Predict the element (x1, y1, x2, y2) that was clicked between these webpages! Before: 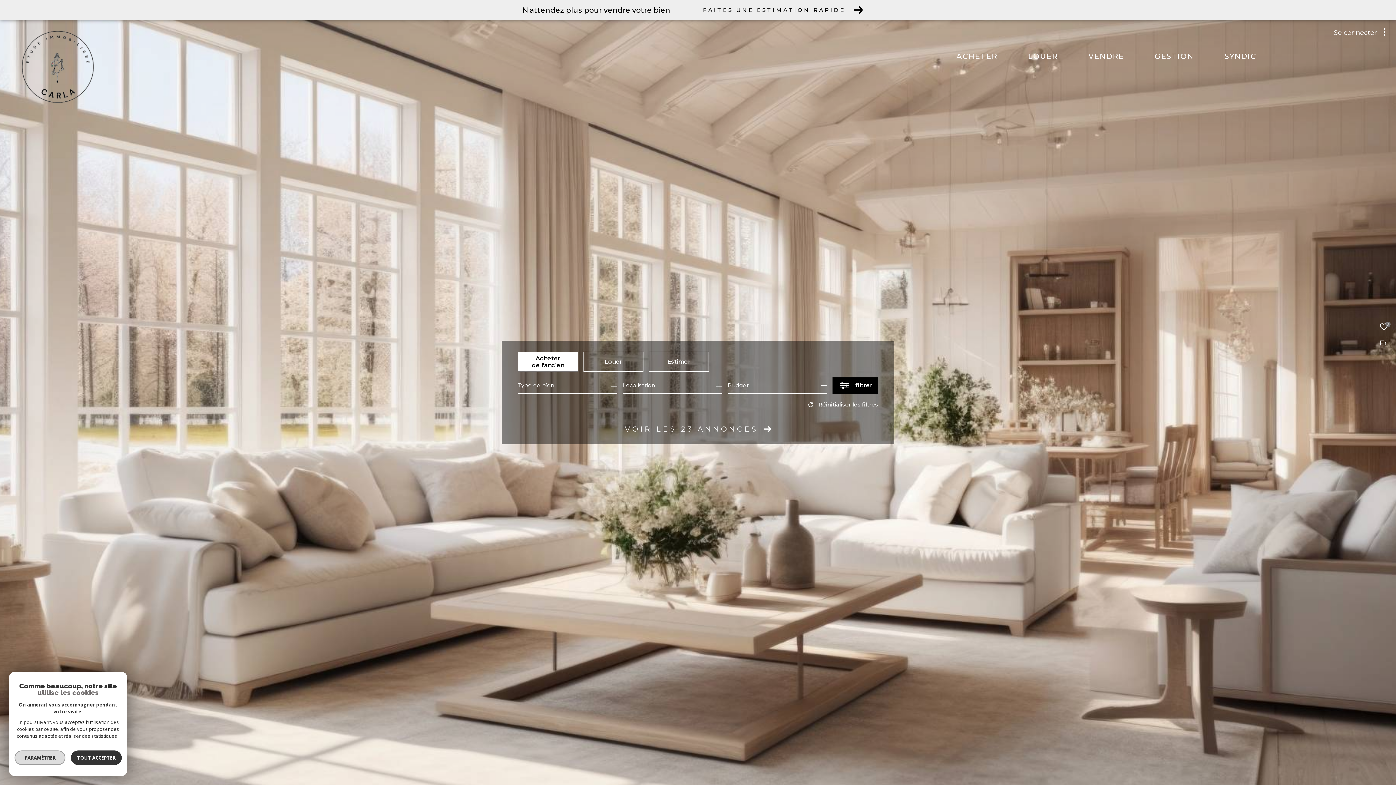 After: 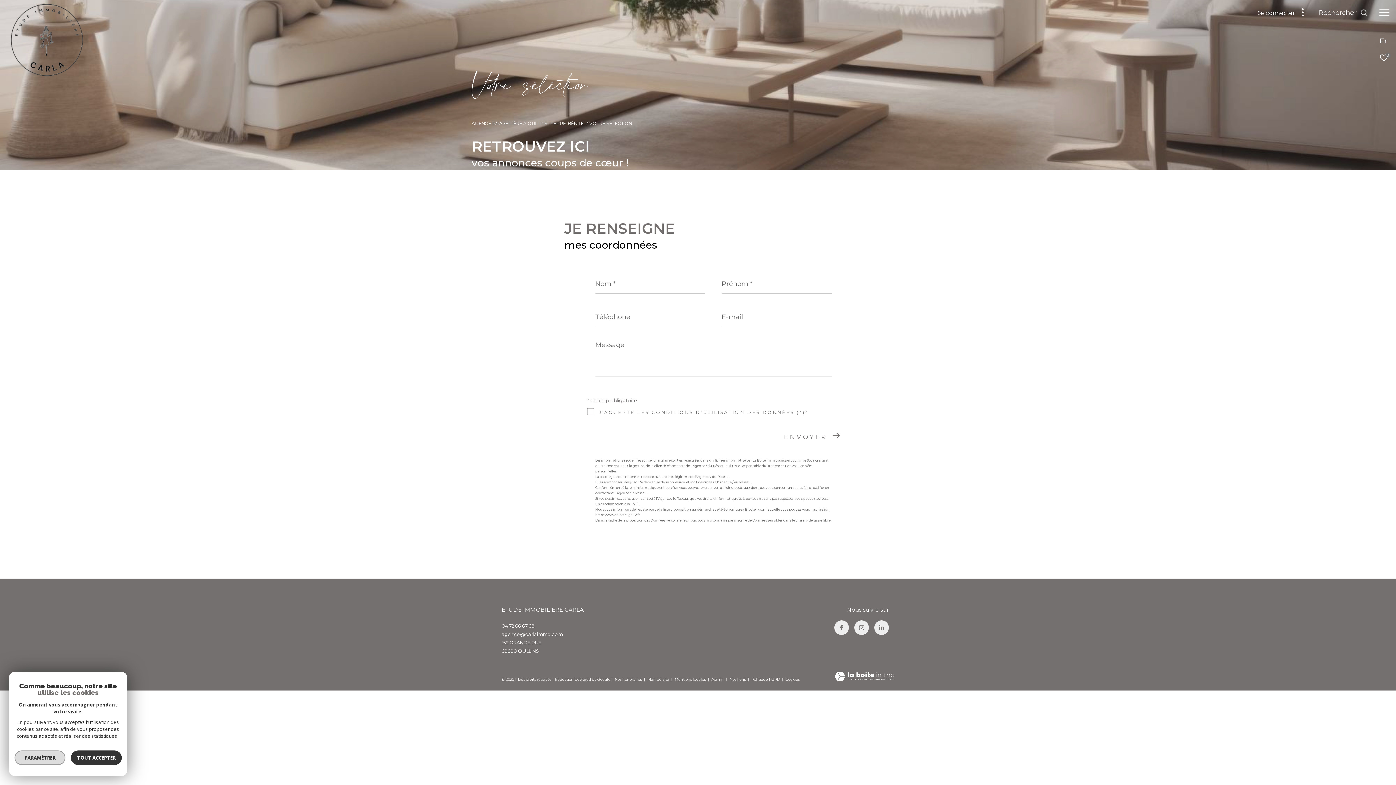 Action: bbox: (1380, 322, 1390, 330) label: 0